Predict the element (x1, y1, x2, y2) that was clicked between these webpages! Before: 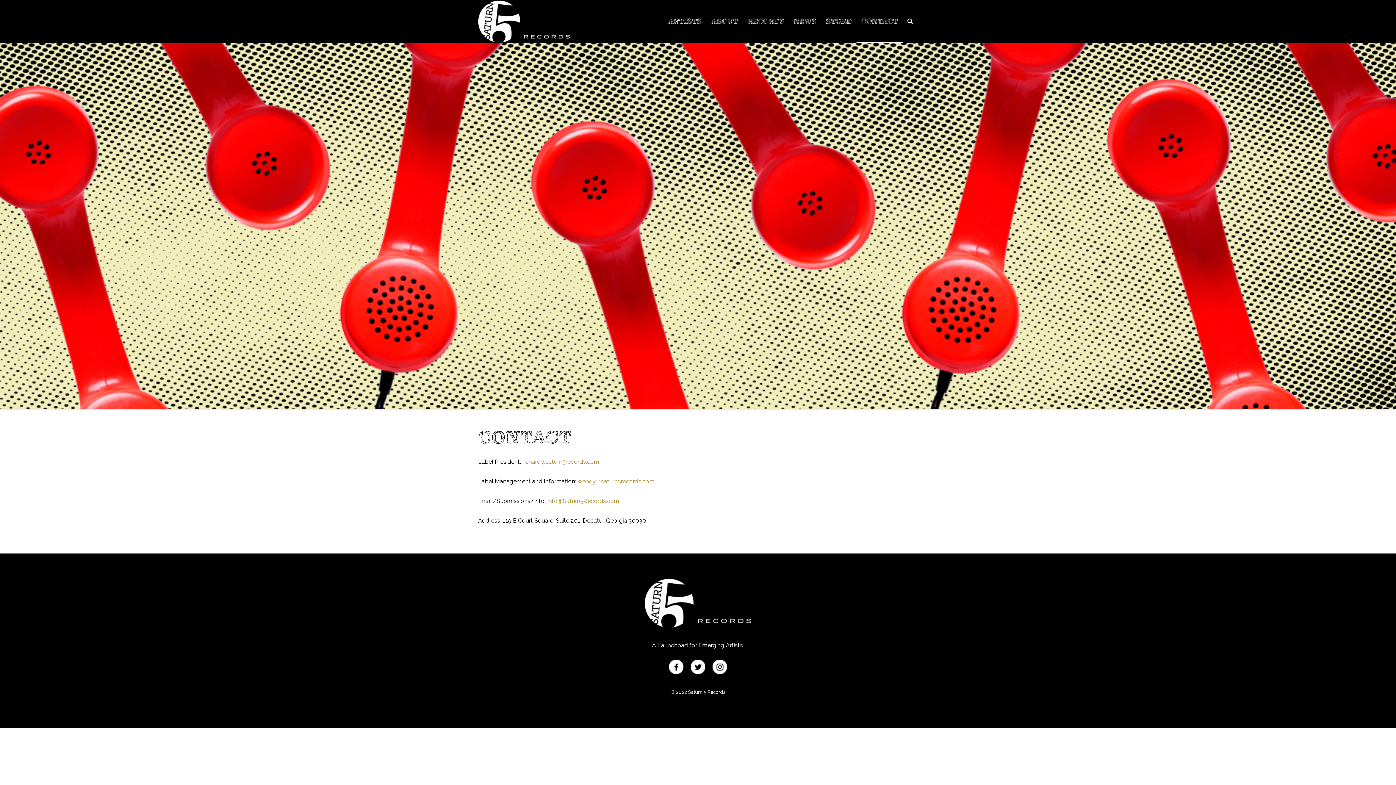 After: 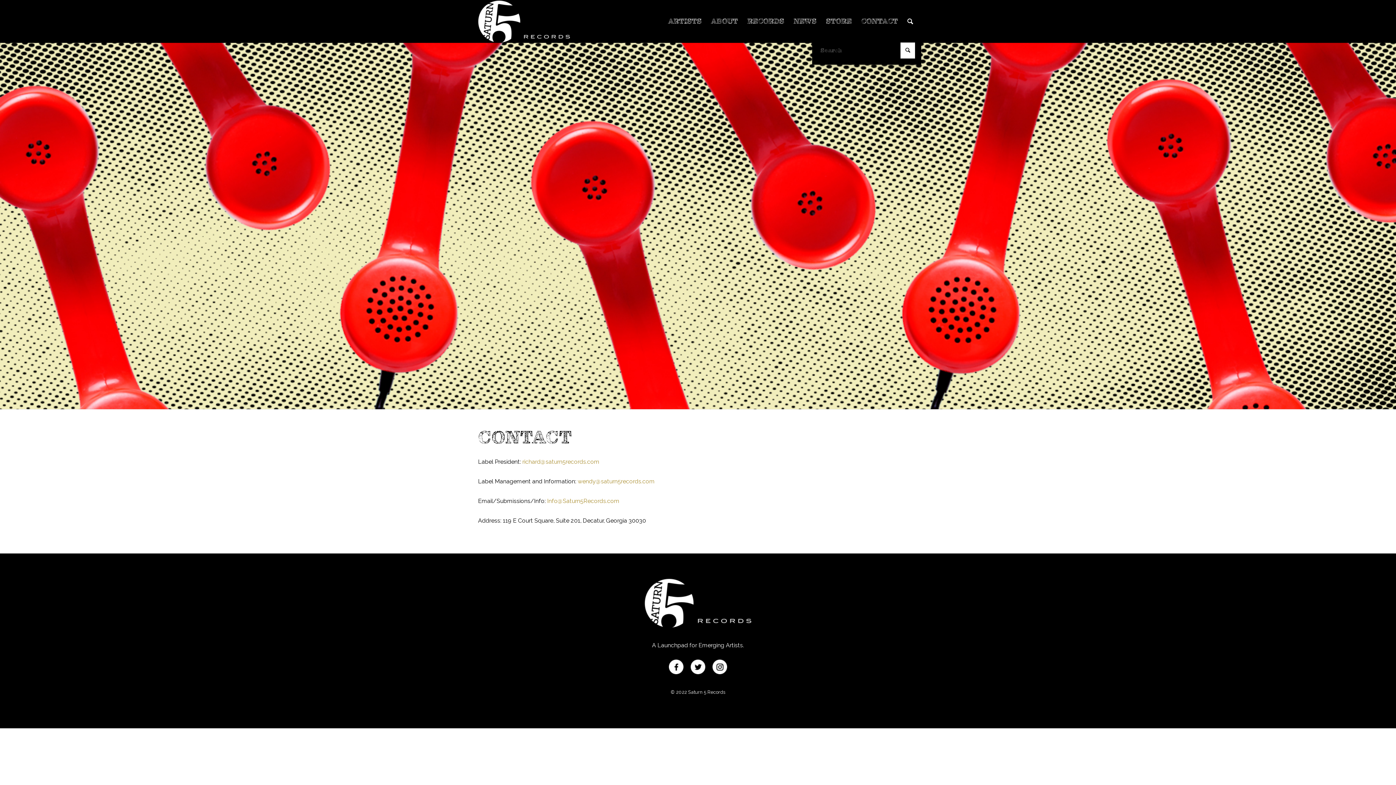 Action: label: Search bbox: (902, 0, 918, 42)